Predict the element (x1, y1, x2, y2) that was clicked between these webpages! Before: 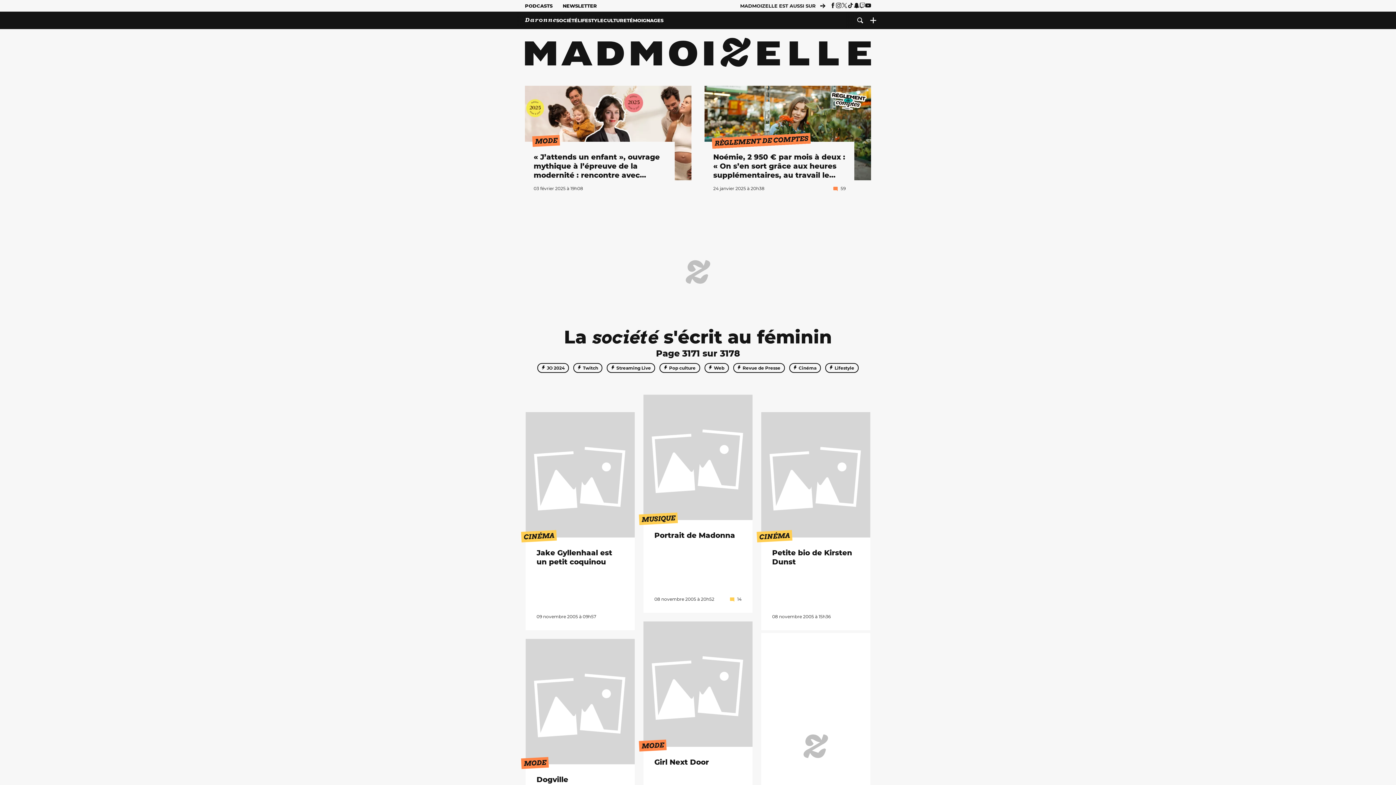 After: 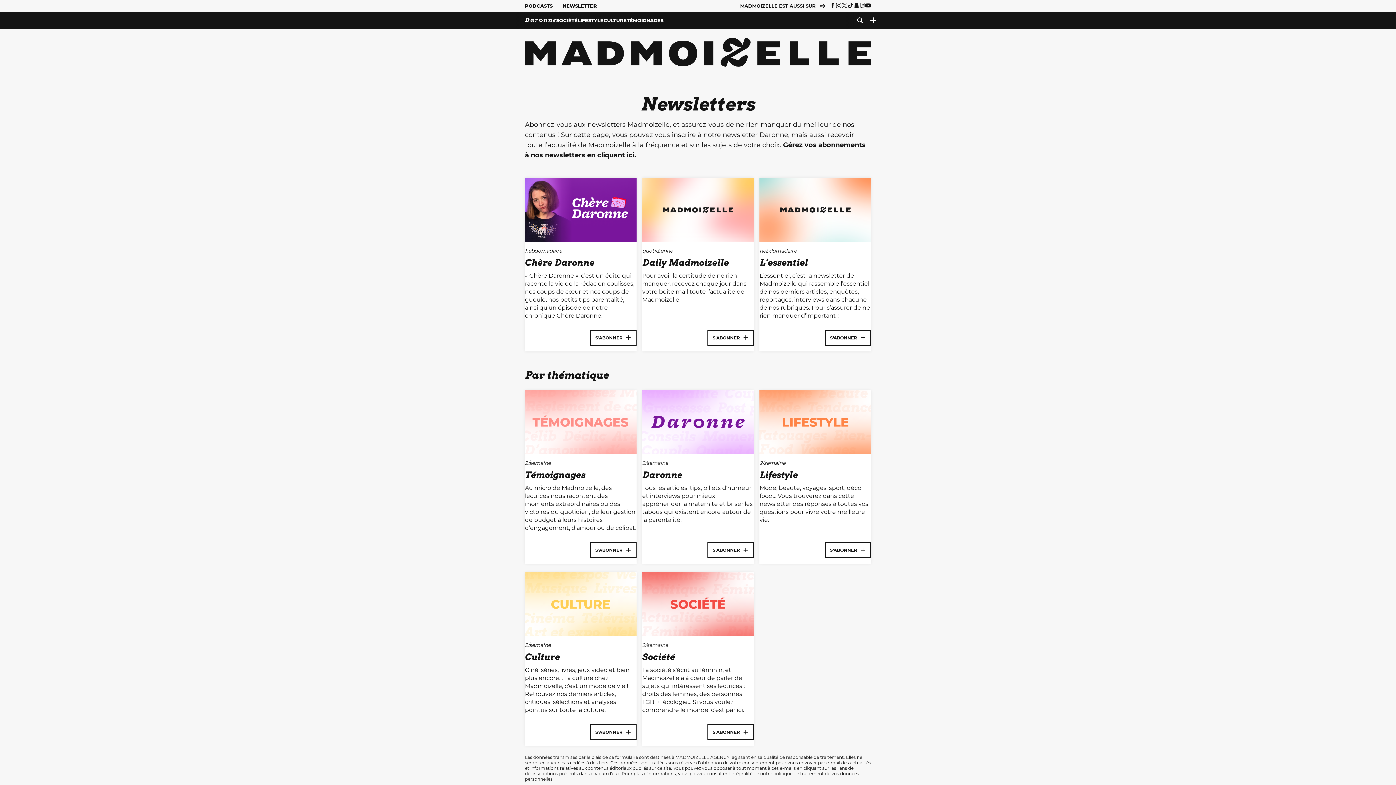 Action: label: NEWSLETTER bbox: (562, 2, 597, 8)